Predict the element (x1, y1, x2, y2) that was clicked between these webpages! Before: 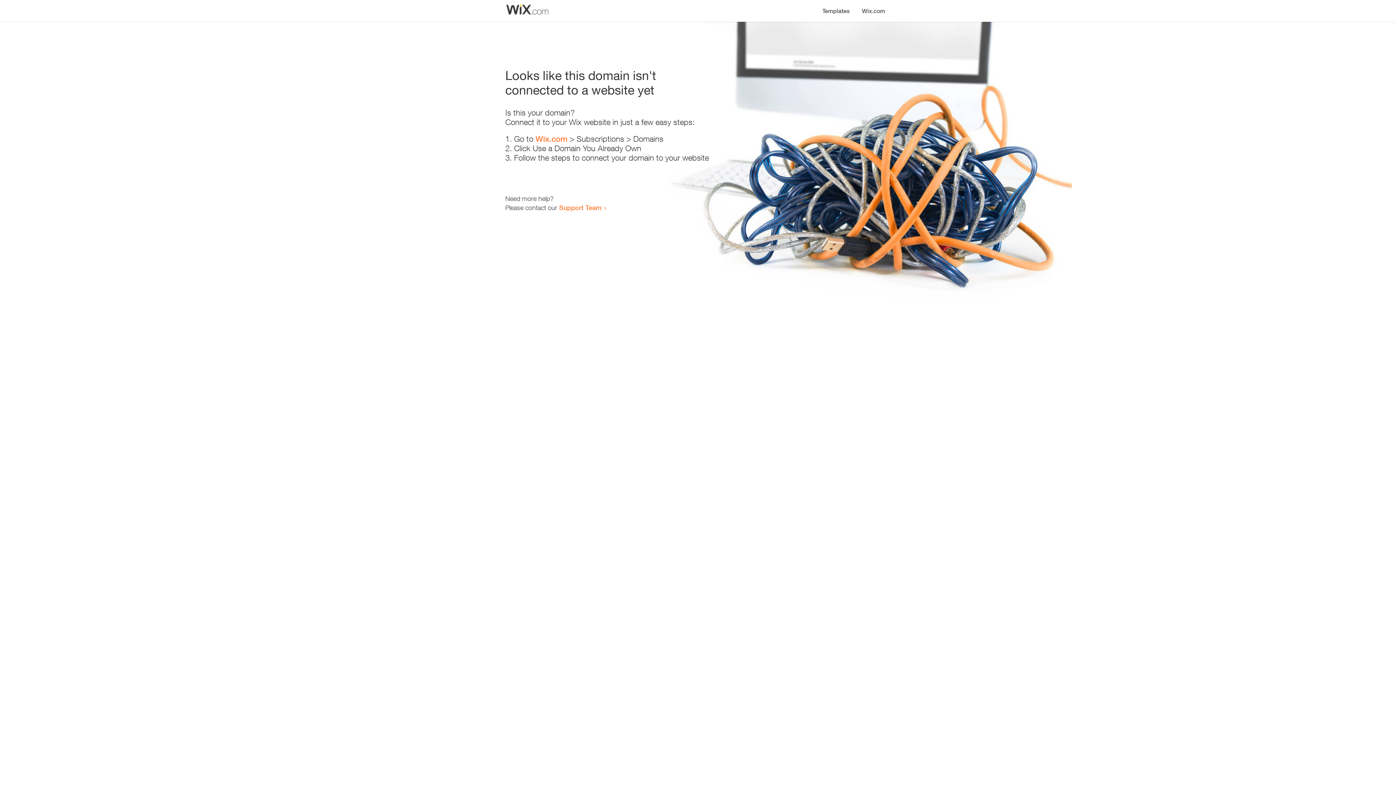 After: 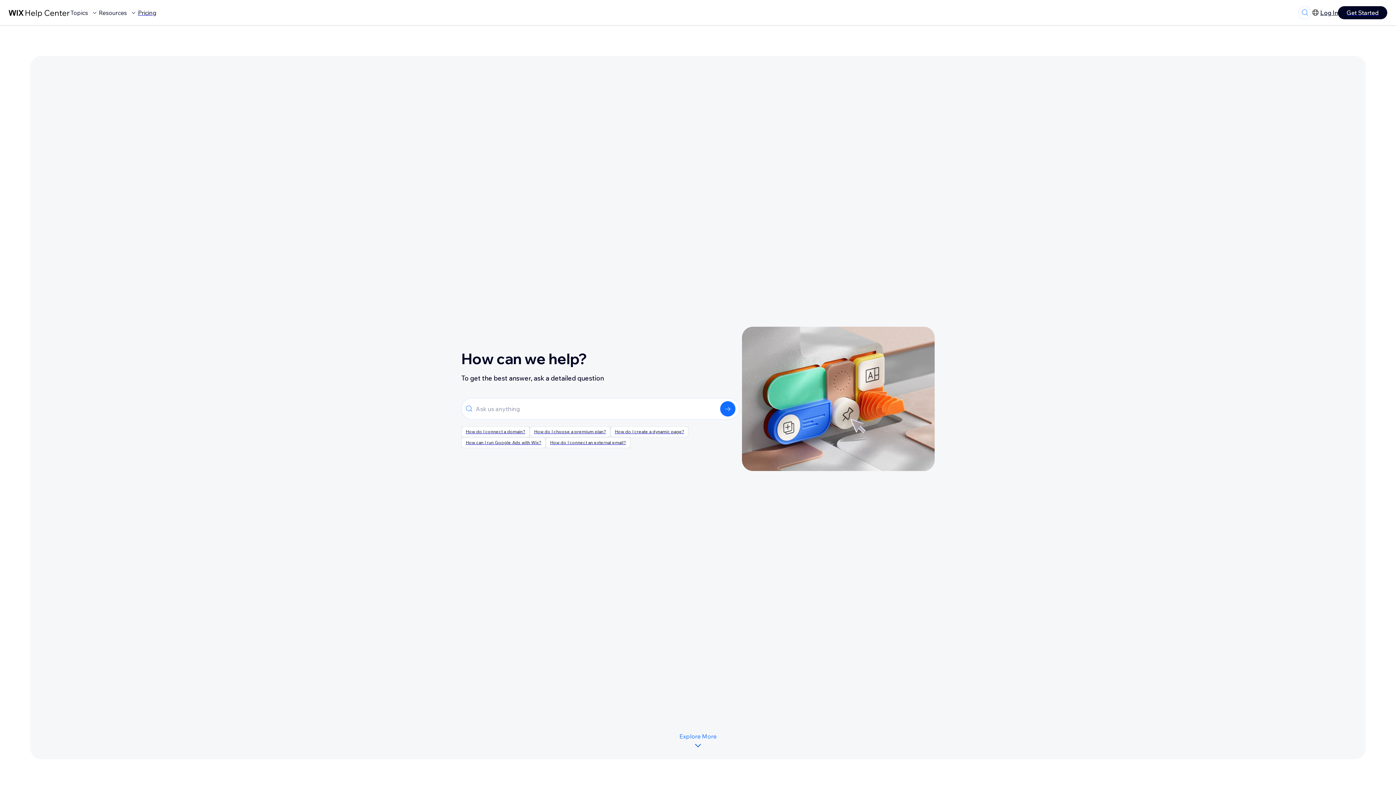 Action: bbox: (559, 203, 601, 211) label: Support Team